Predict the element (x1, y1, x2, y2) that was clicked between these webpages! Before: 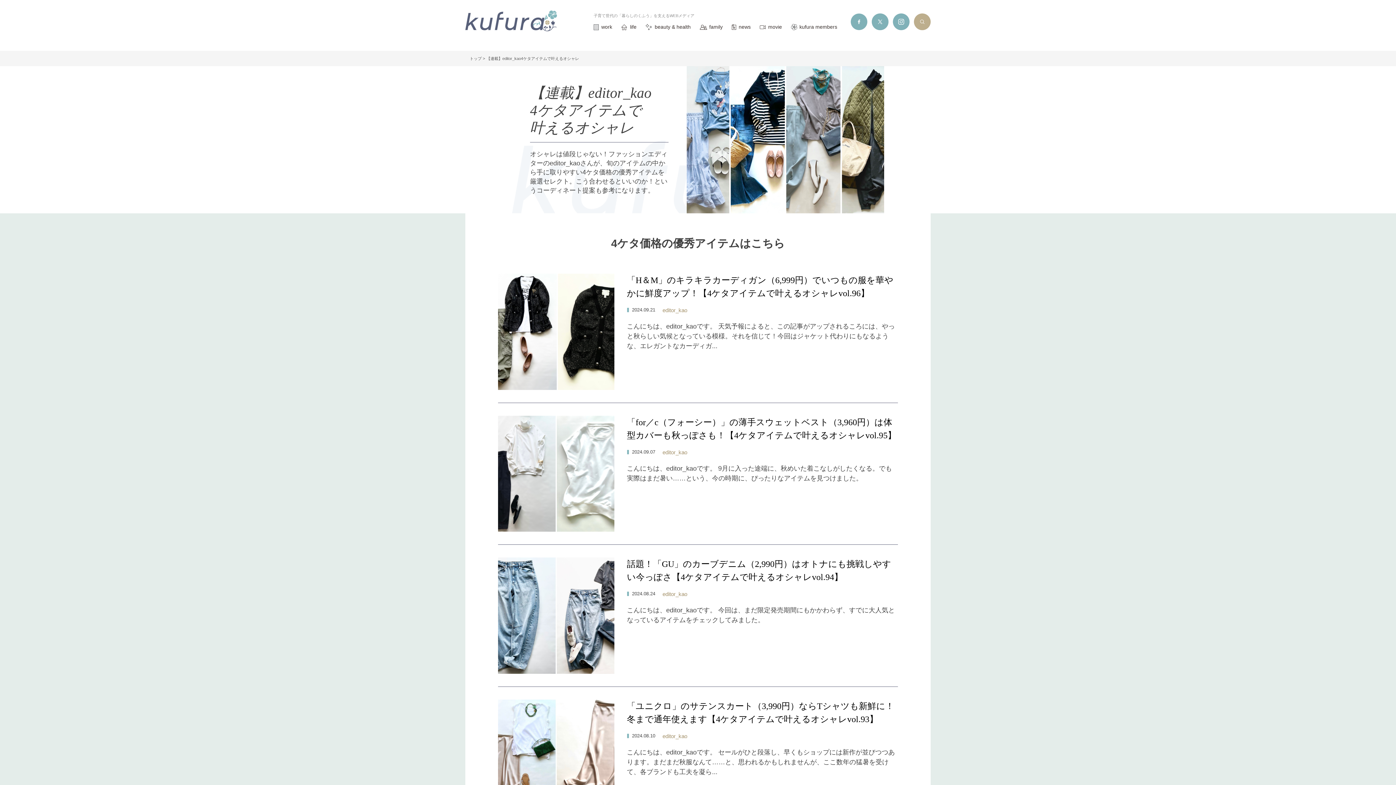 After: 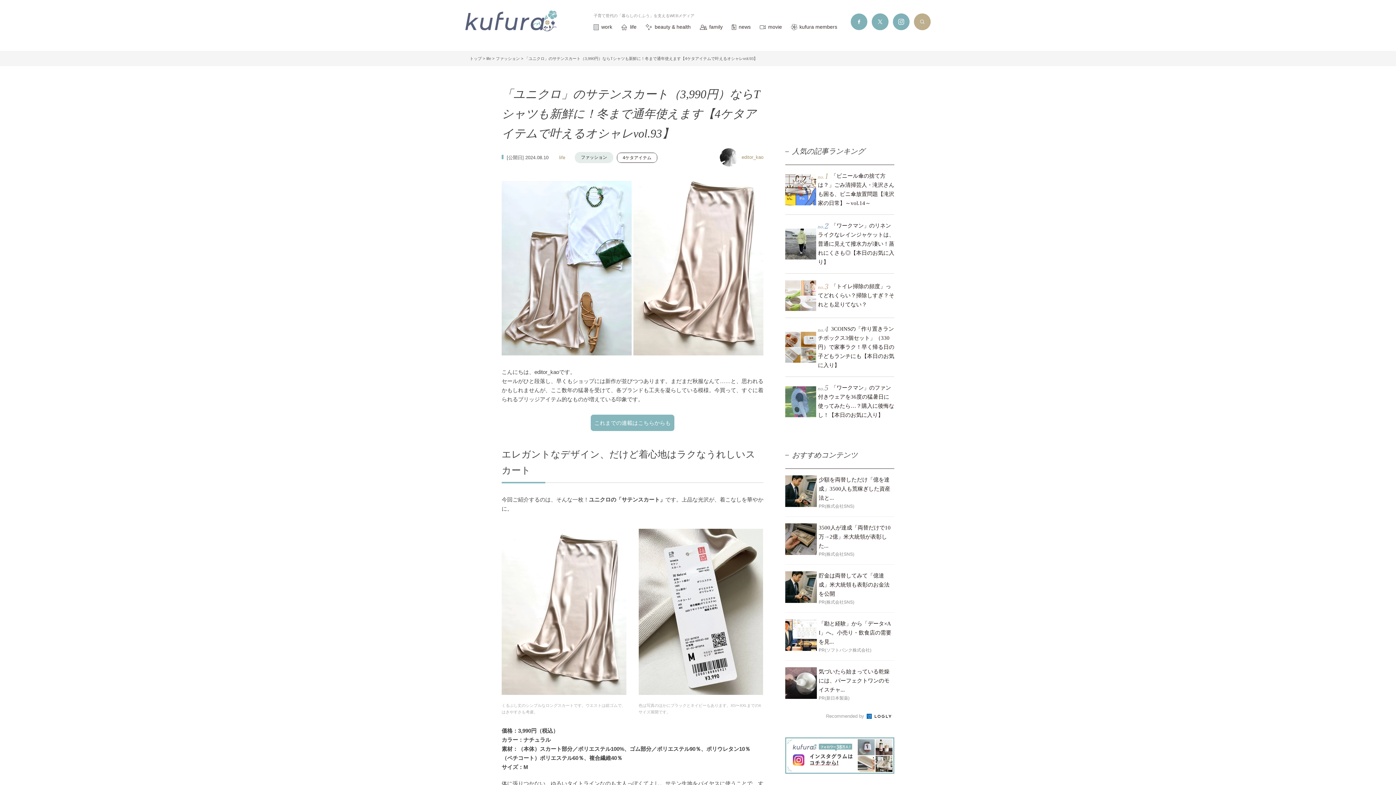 Action: bbox: (498, 700, 614, 706)